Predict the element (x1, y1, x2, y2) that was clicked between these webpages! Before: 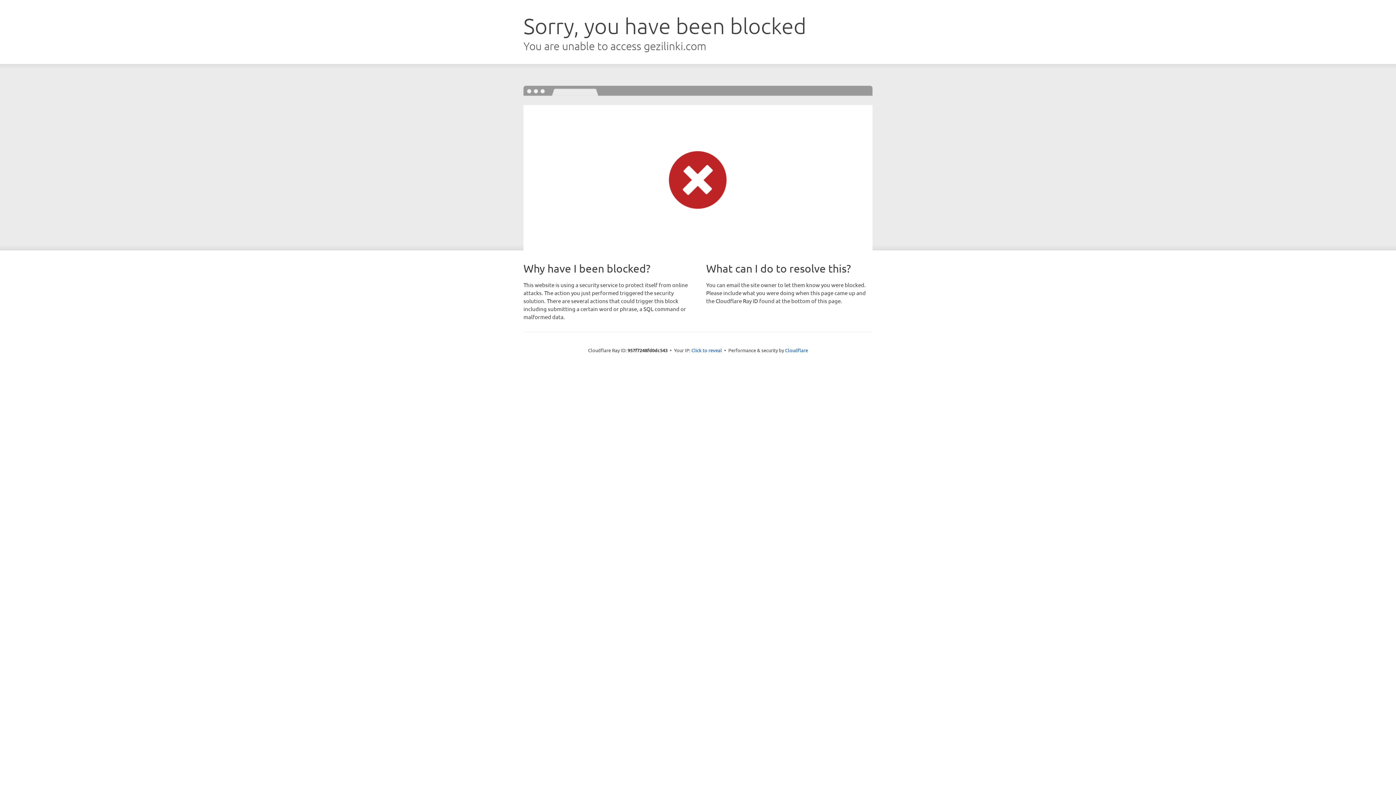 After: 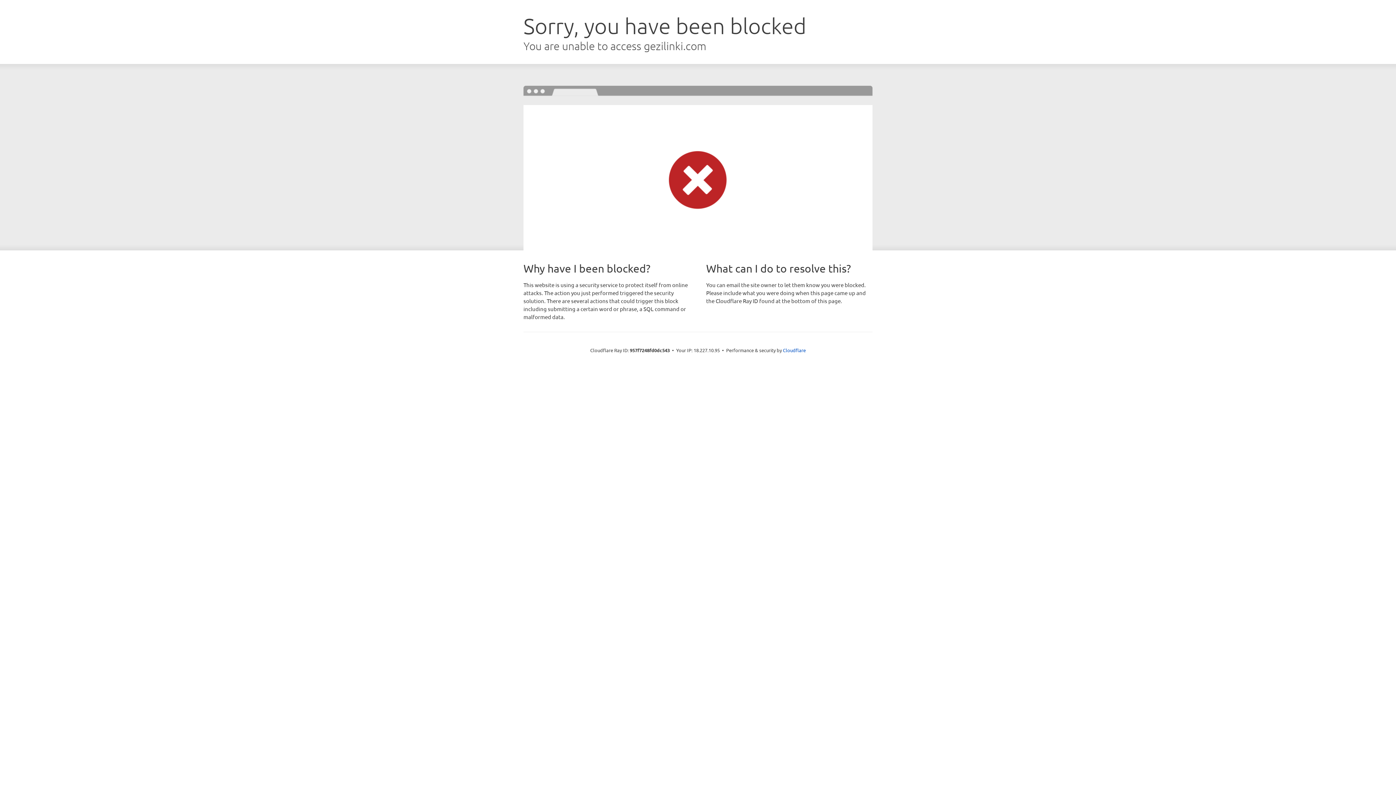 Action: label: Click to reveal bbox: (691, 346, 722, 353)